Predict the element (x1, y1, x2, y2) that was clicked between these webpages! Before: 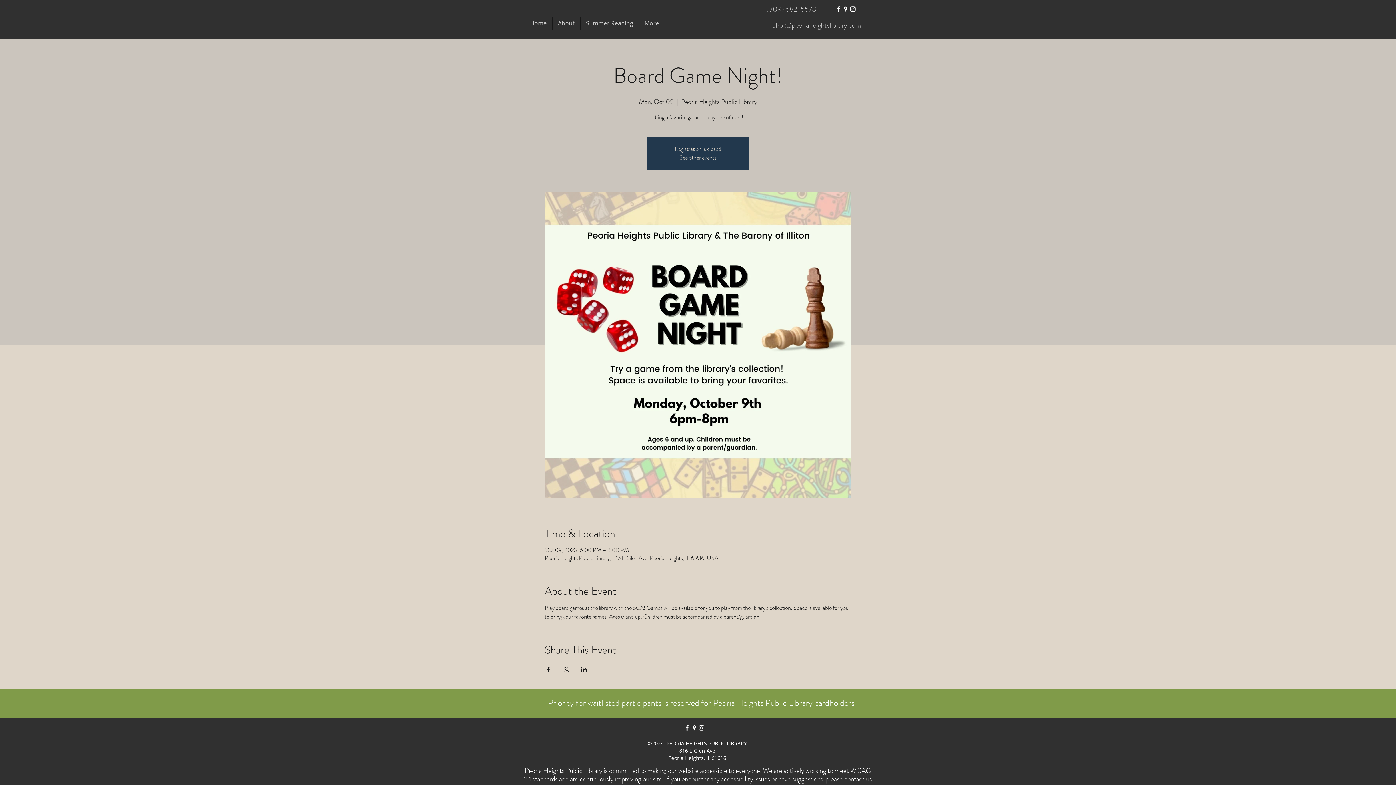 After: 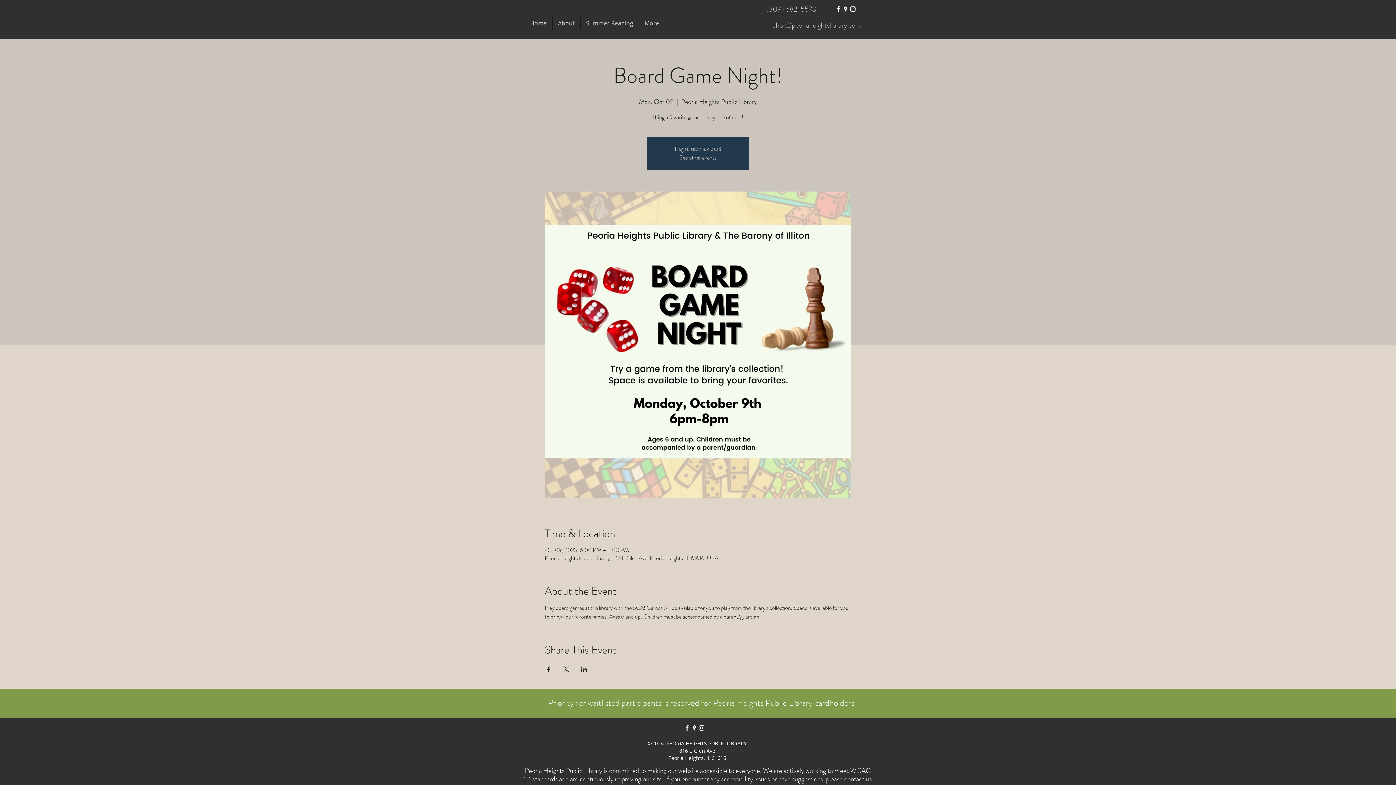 Action: bbox: (544, 666, 551, 672) label: Share event on Facebook